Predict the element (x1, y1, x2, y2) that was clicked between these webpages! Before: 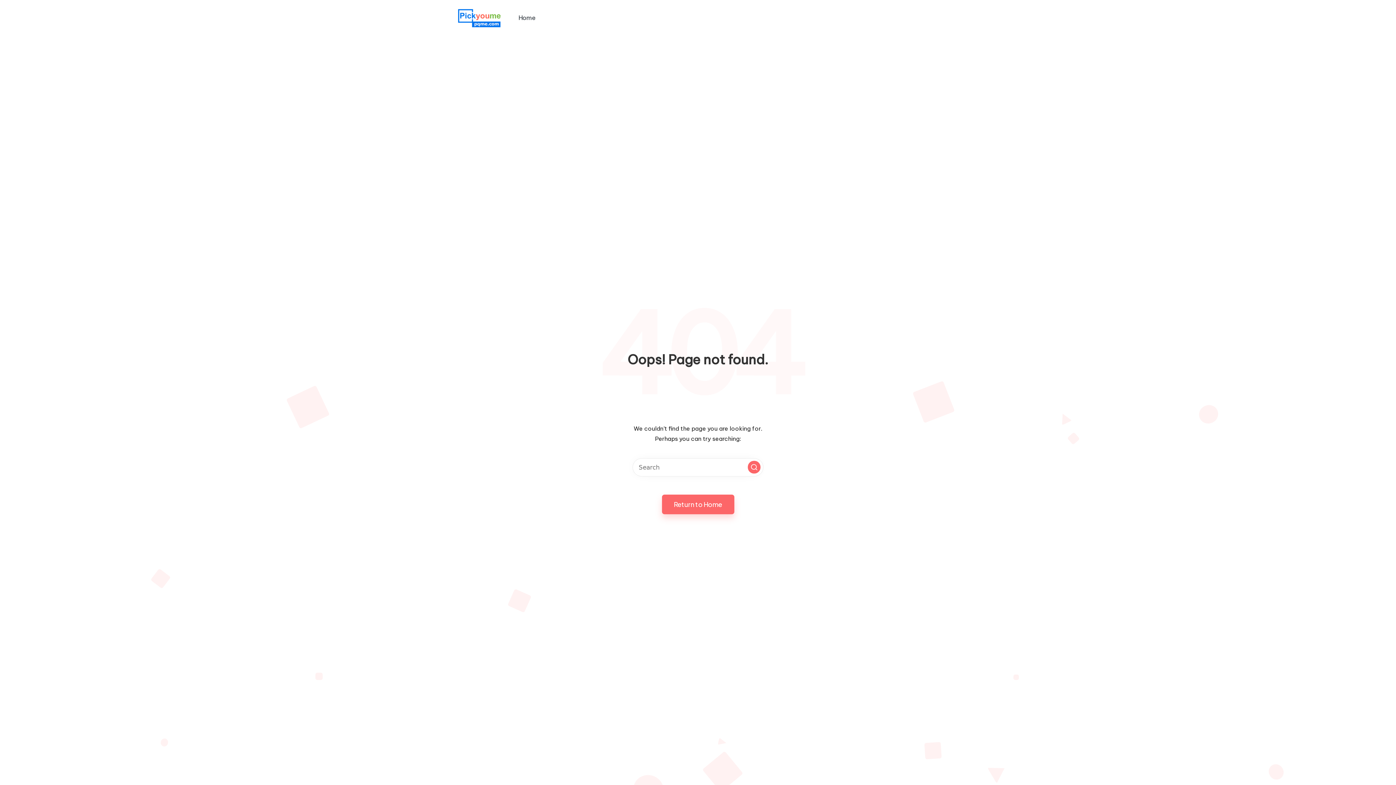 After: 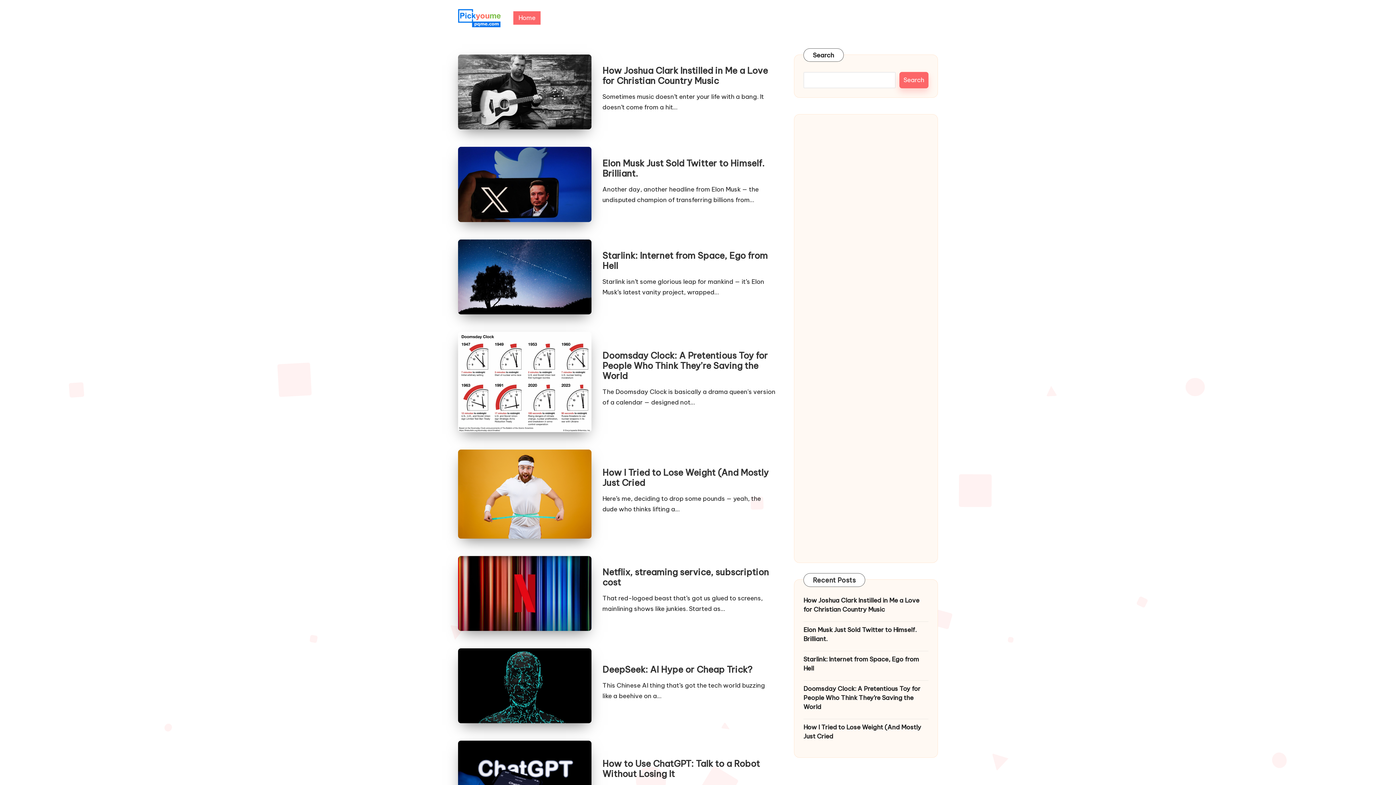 Action: bbox: (458, 9, 500, 27)